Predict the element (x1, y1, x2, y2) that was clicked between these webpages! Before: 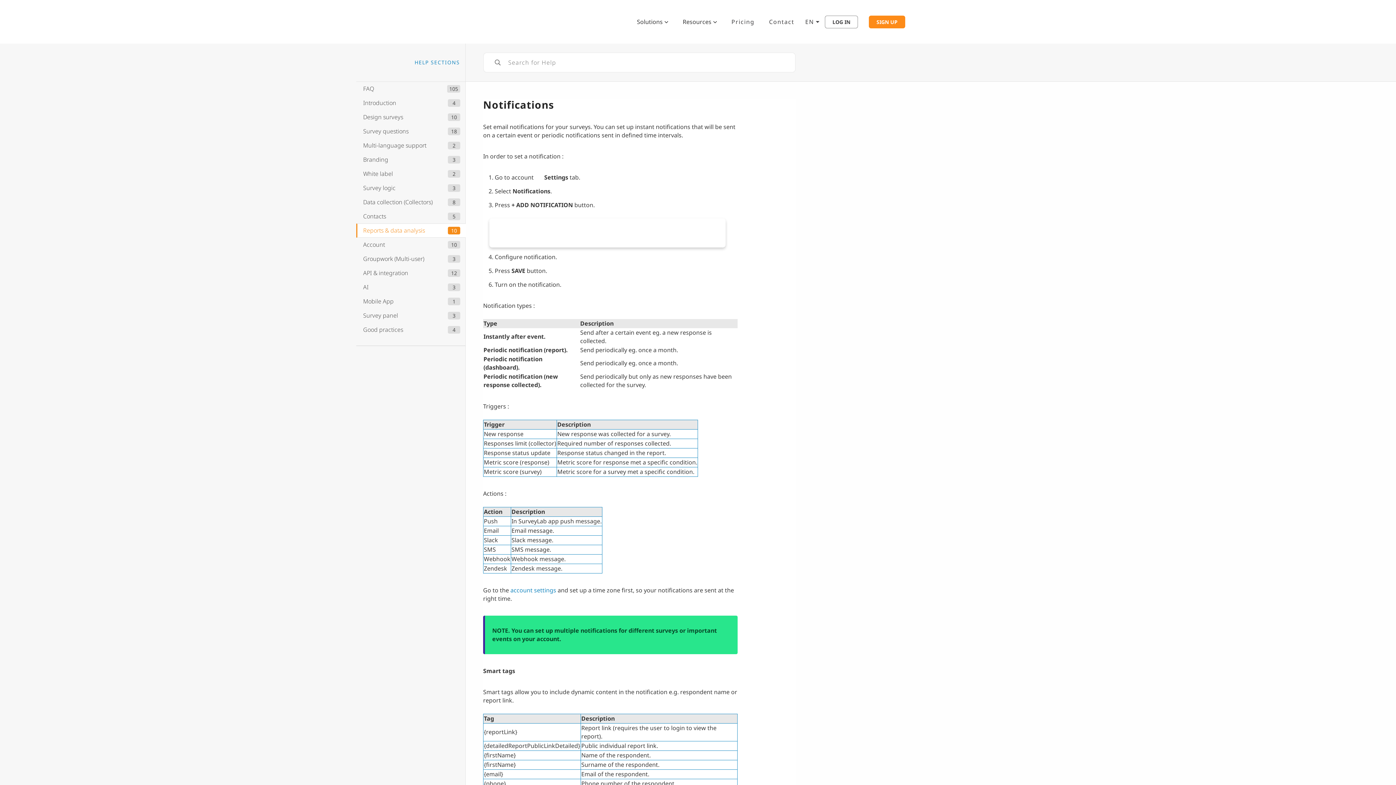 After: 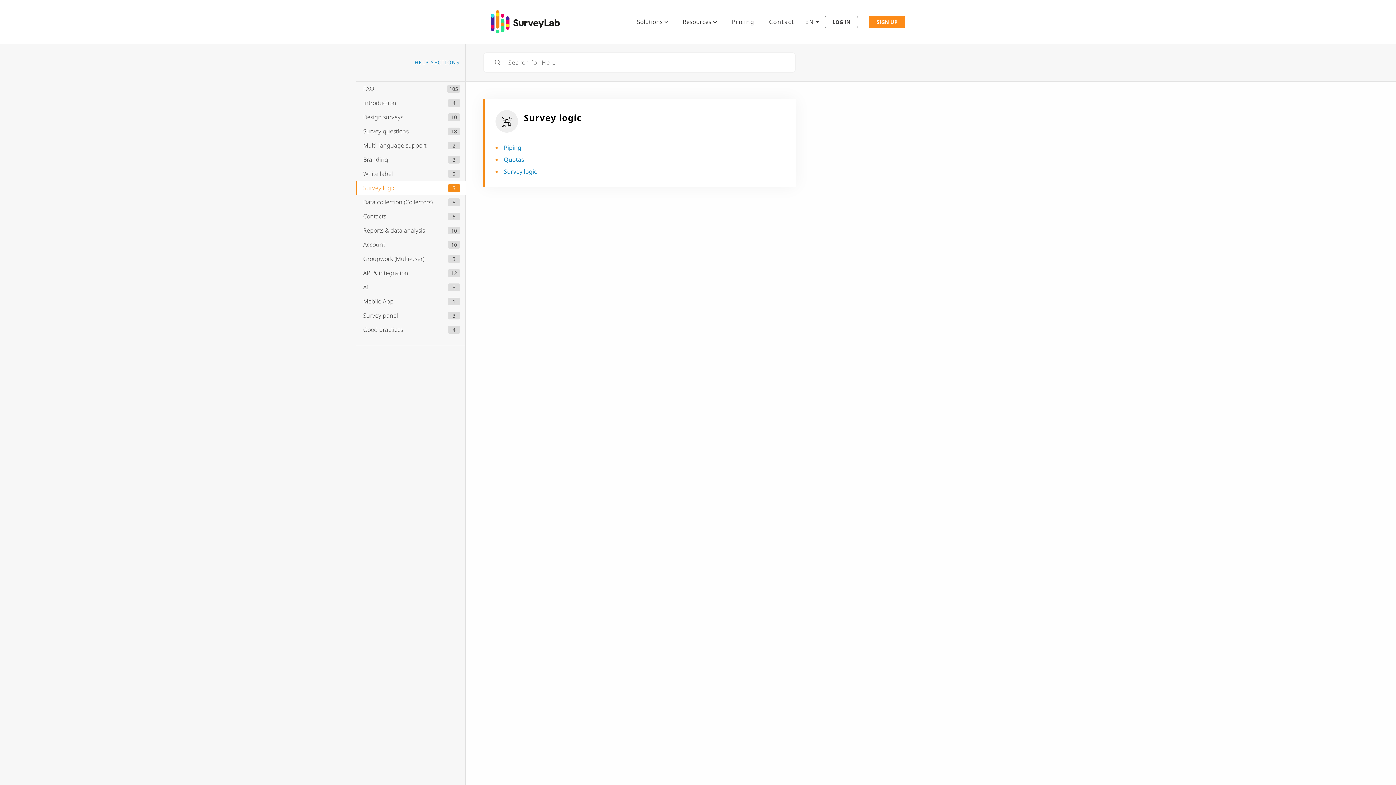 Action: label: Survey logic
3 bbox: (356, 181, 465, 195)